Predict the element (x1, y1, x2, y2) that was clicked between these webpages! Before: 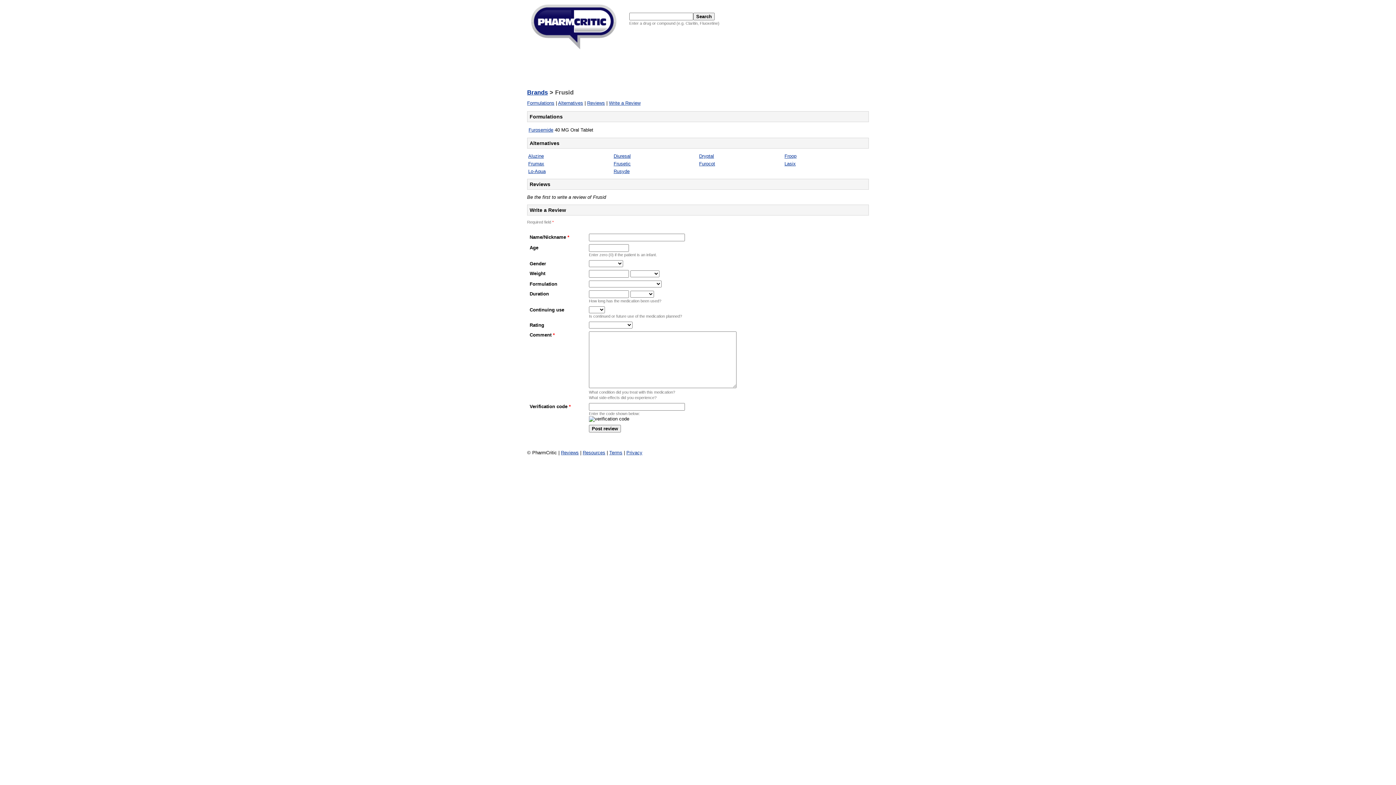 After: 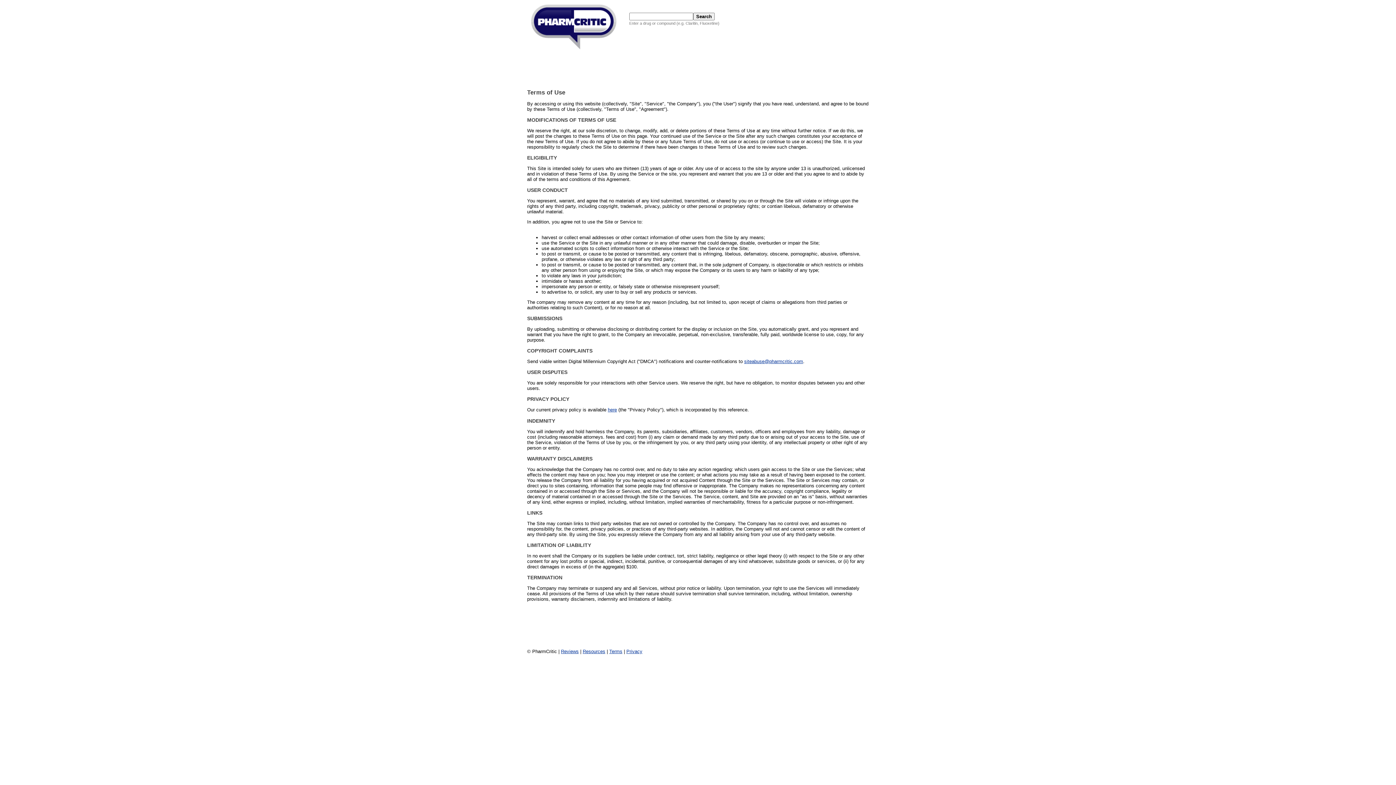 Action: label: Terms bbox: (609, 450, 622, 455)